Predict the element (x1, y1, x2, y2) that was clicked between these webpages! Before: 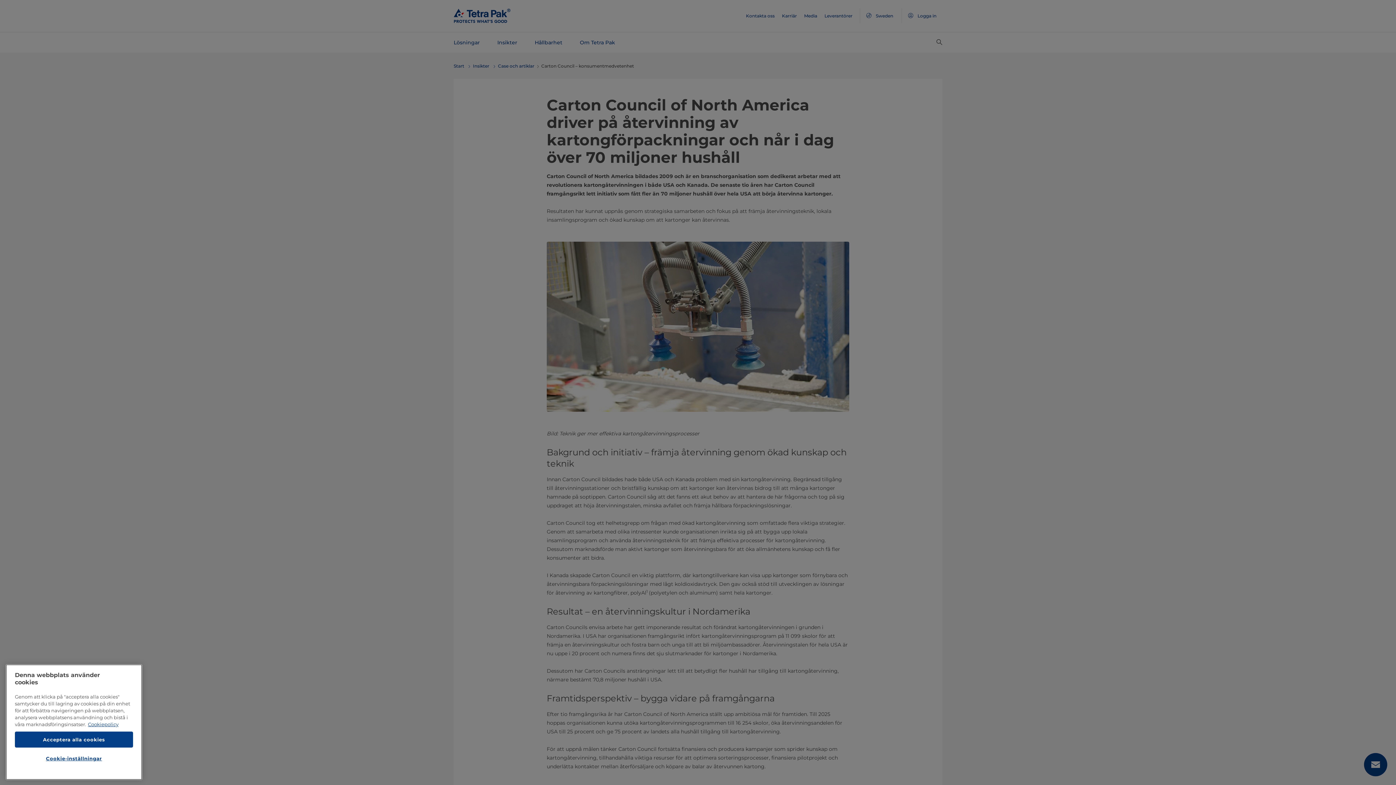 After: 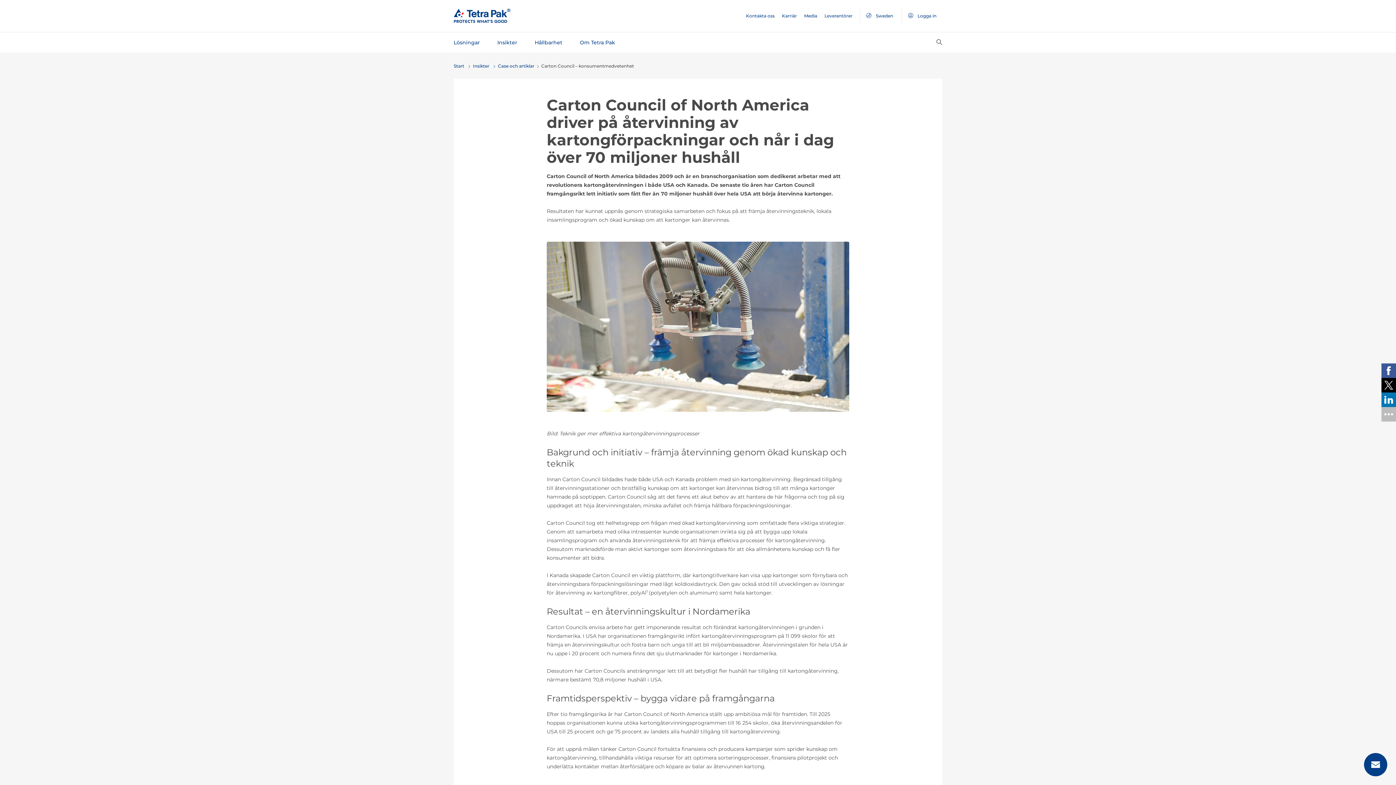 Action: bbox: (14, 732, 133, 748) label: Acceptera alla cookies